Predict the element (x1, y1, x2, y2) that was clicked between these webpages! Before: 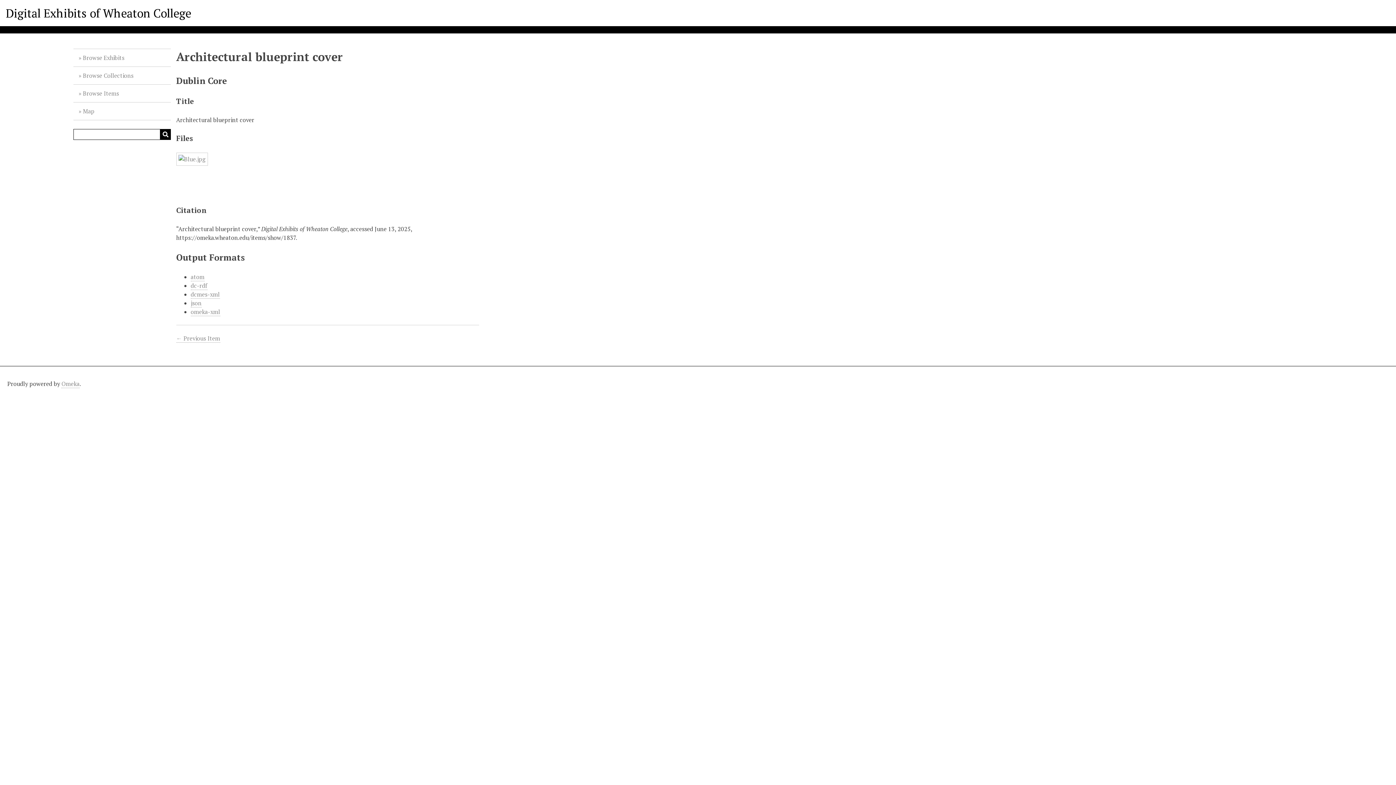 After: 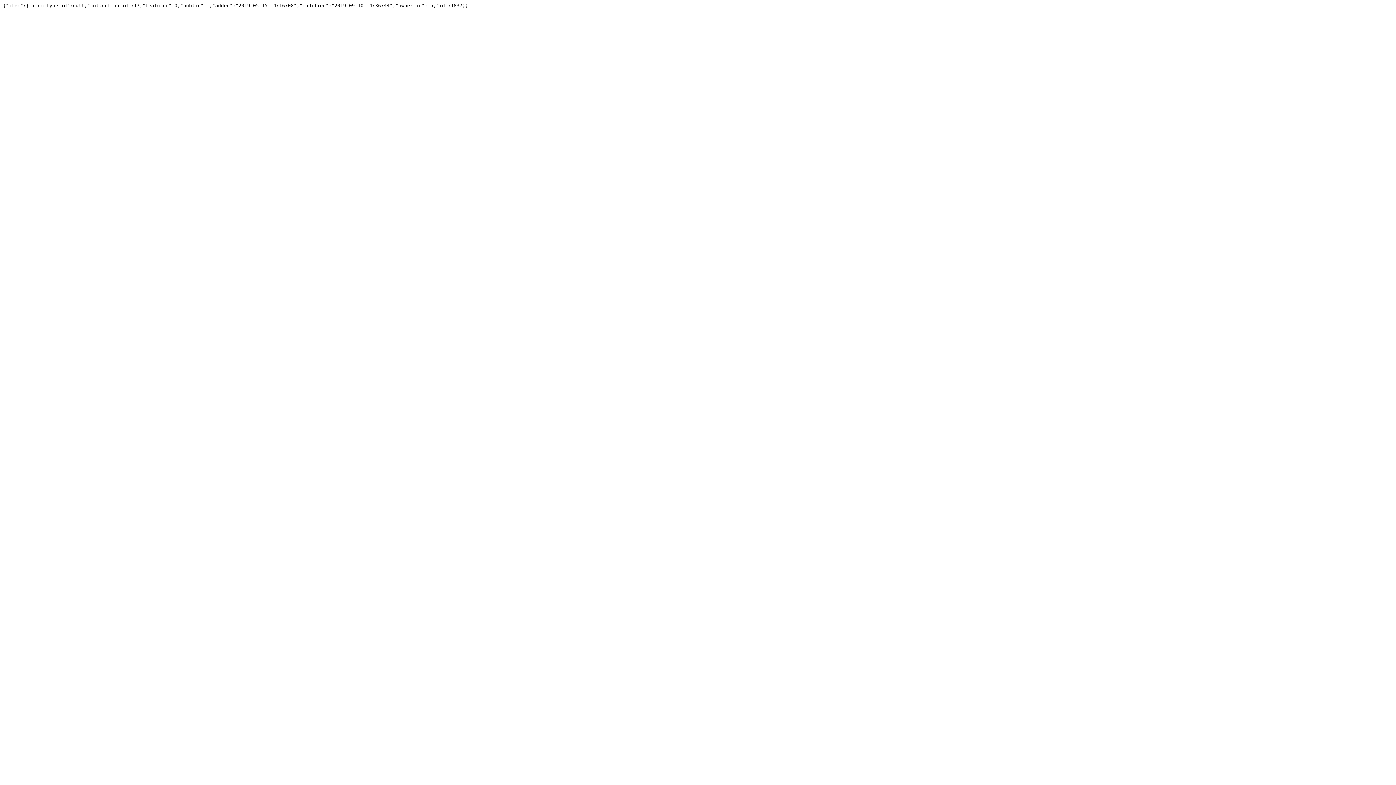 Action: label: json bbox: (190, 299, 201, 307)